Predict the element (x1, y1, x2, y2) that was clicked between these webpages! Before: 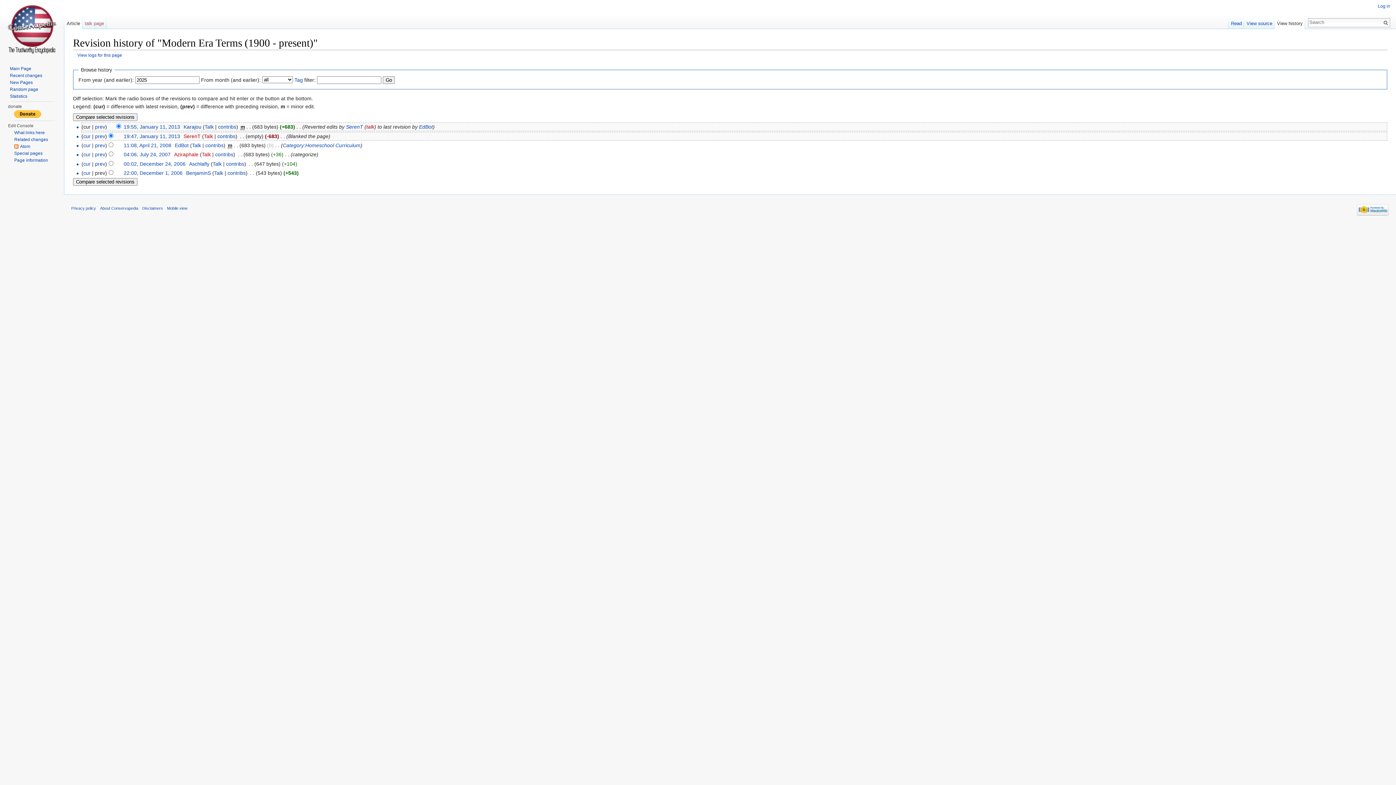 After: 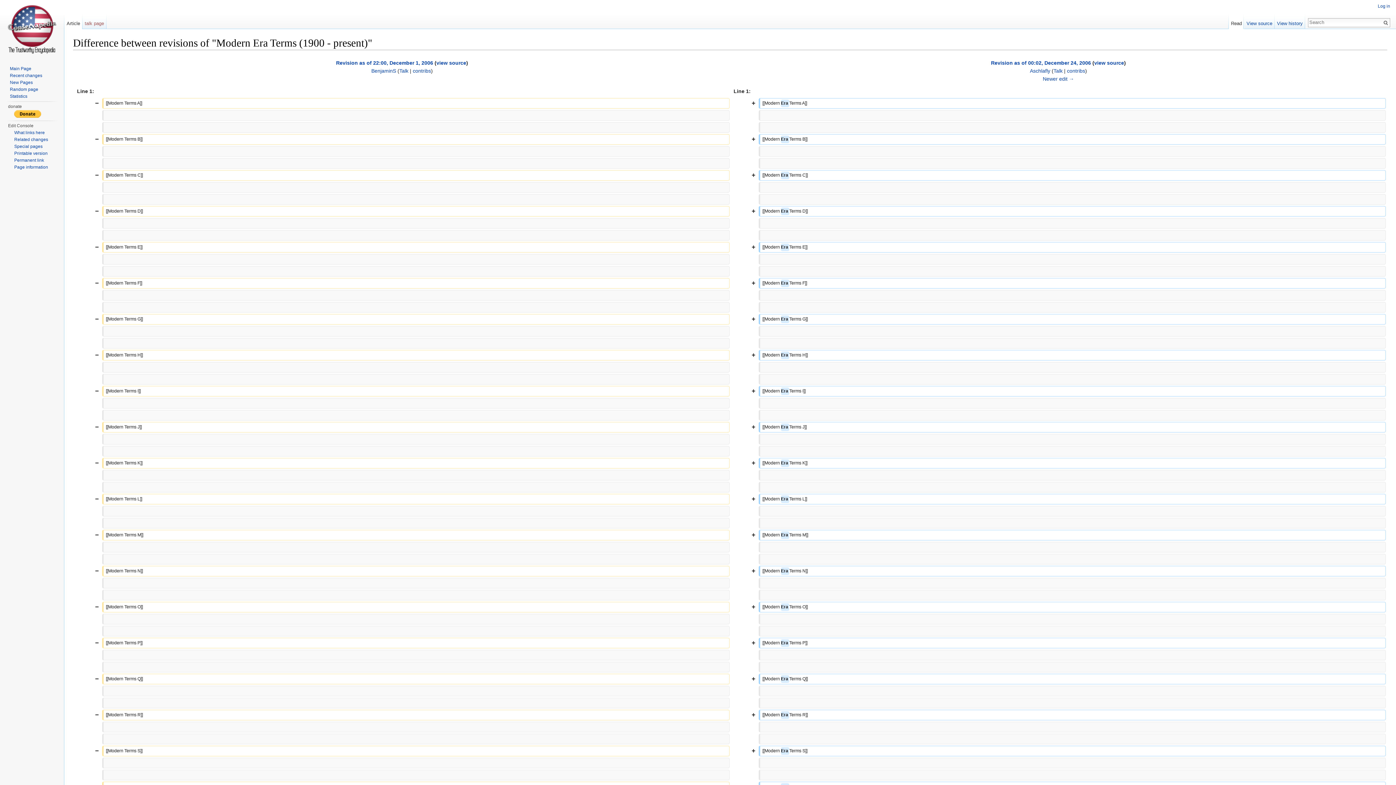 Action: label: prev bbox: (95, 160, 105, 166)